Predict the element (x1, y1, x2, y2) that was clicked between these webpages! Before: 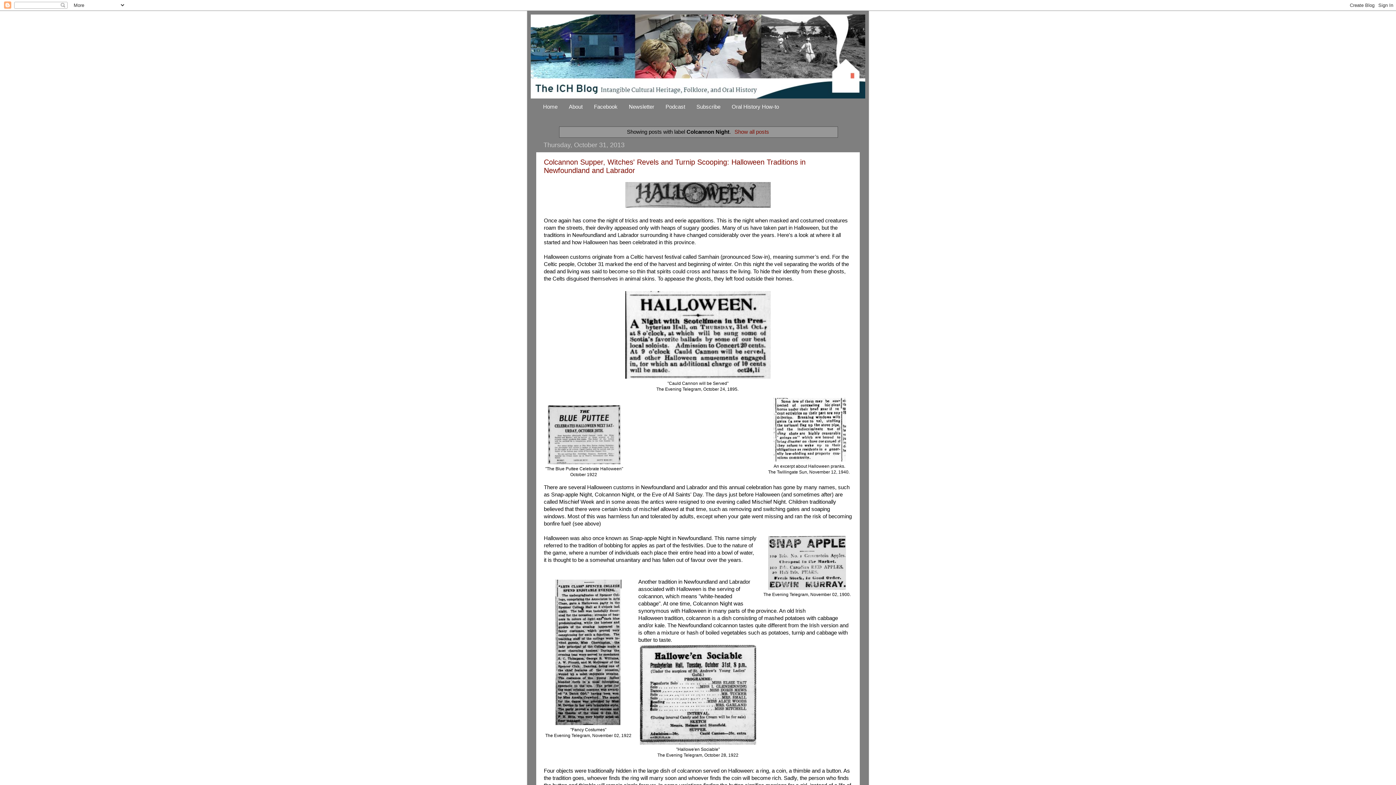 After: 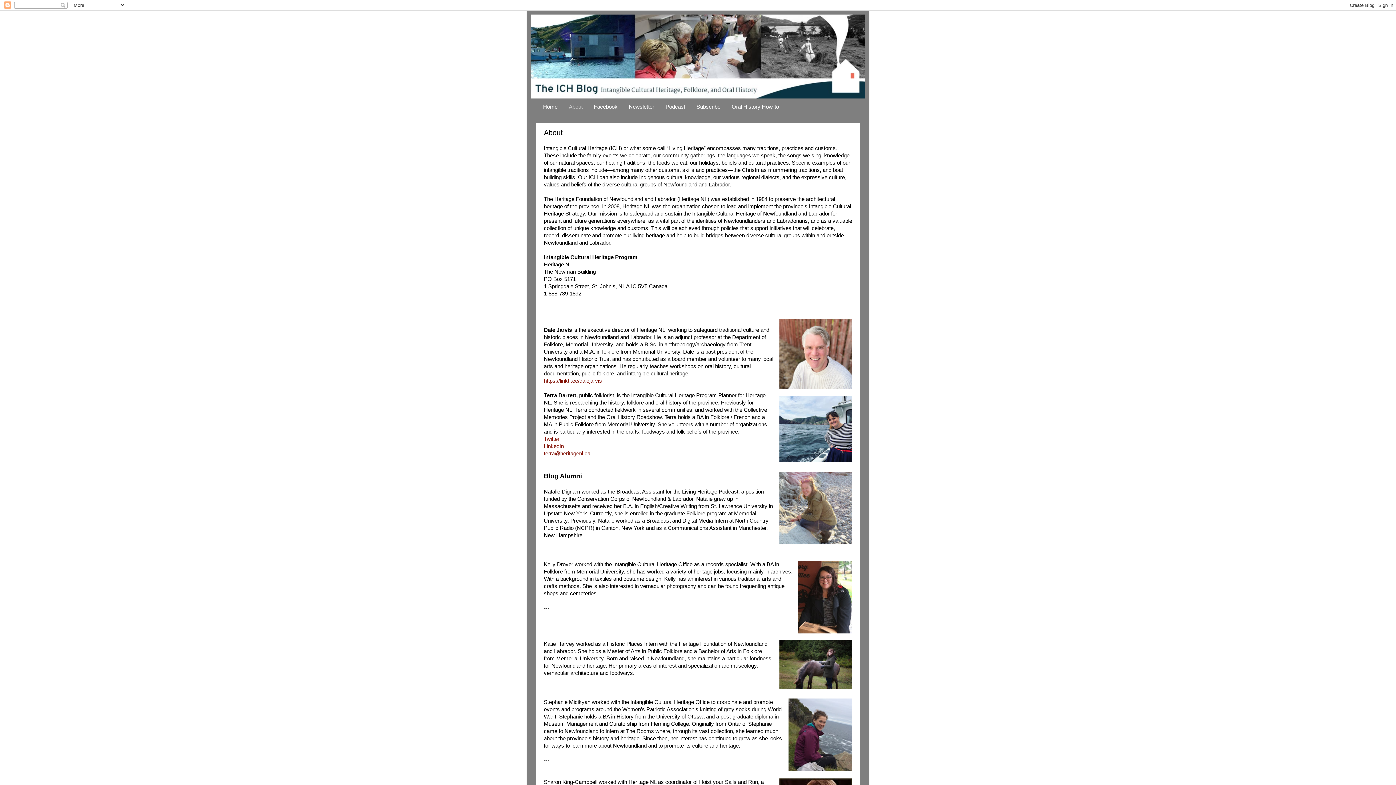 Action: bbox: (563, 101, 588, 112) label: About